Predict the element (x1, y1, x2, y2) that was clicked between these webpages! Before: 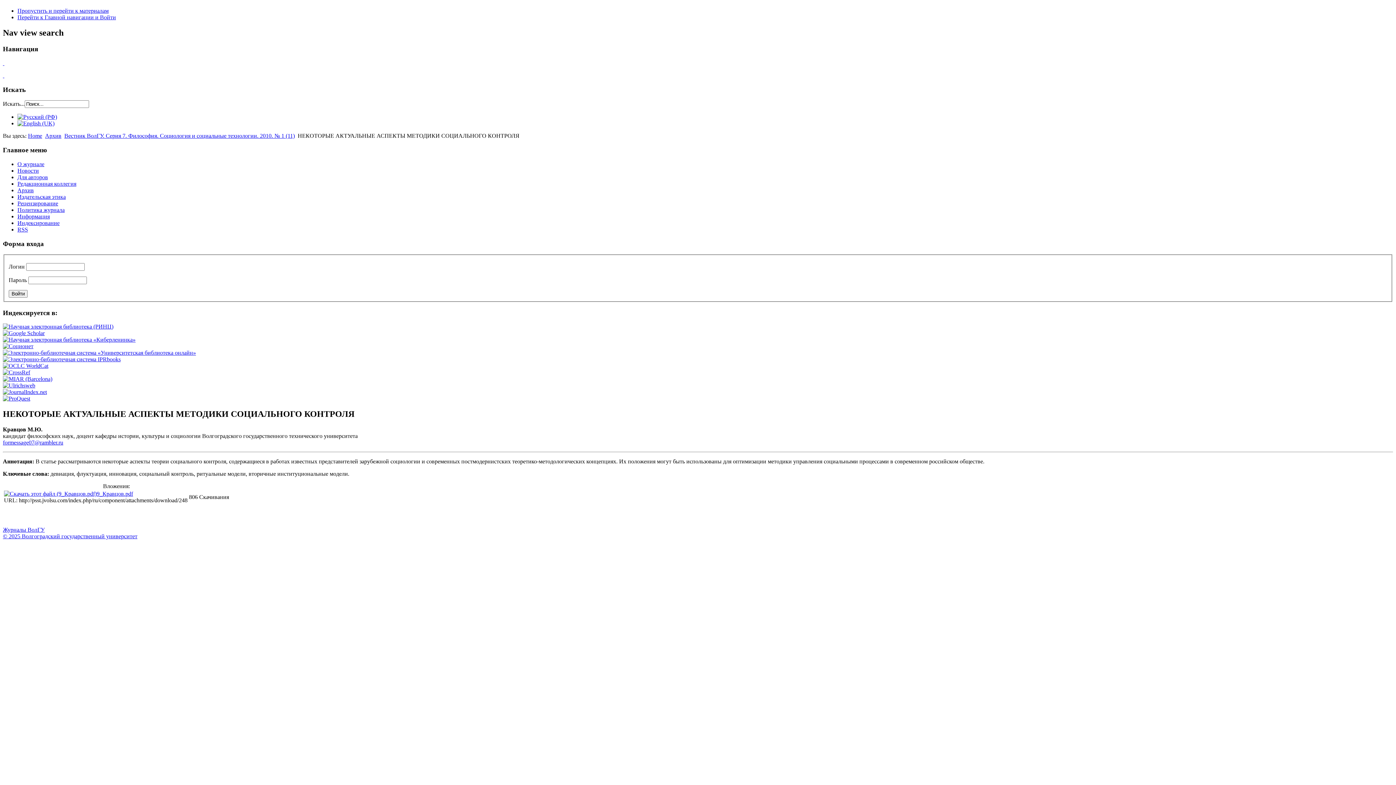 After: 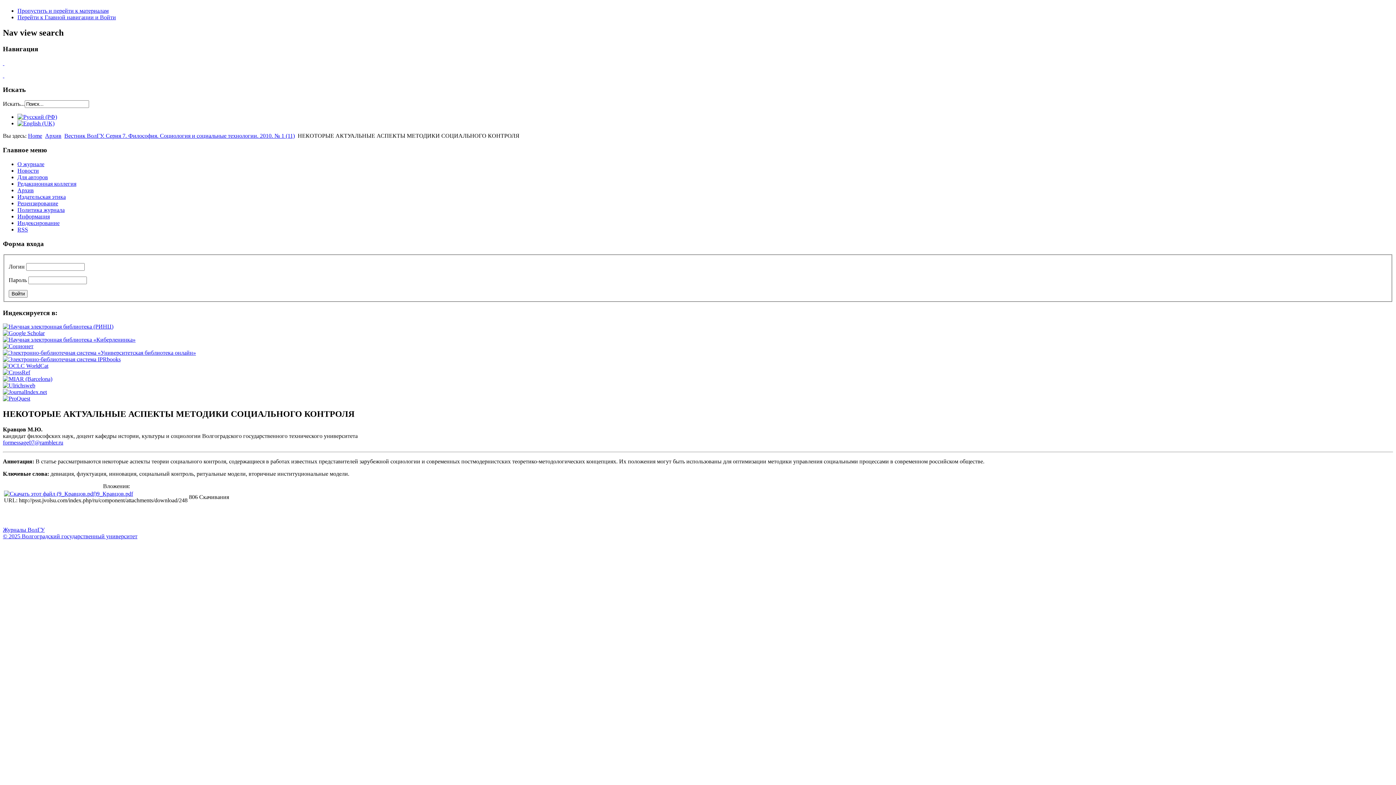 Action: label: Перейти к Главной навигации и Войти bbox: (17, 14, 116, 20)